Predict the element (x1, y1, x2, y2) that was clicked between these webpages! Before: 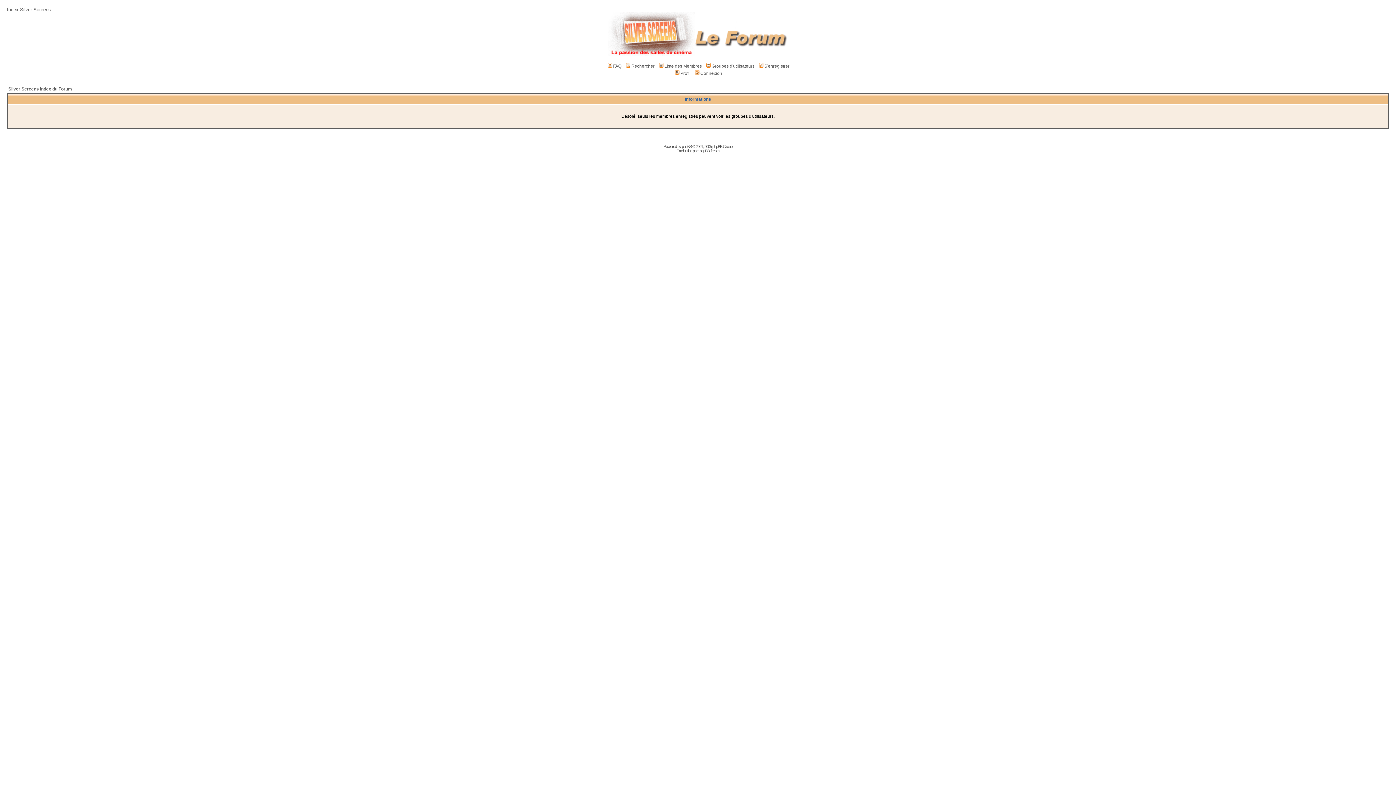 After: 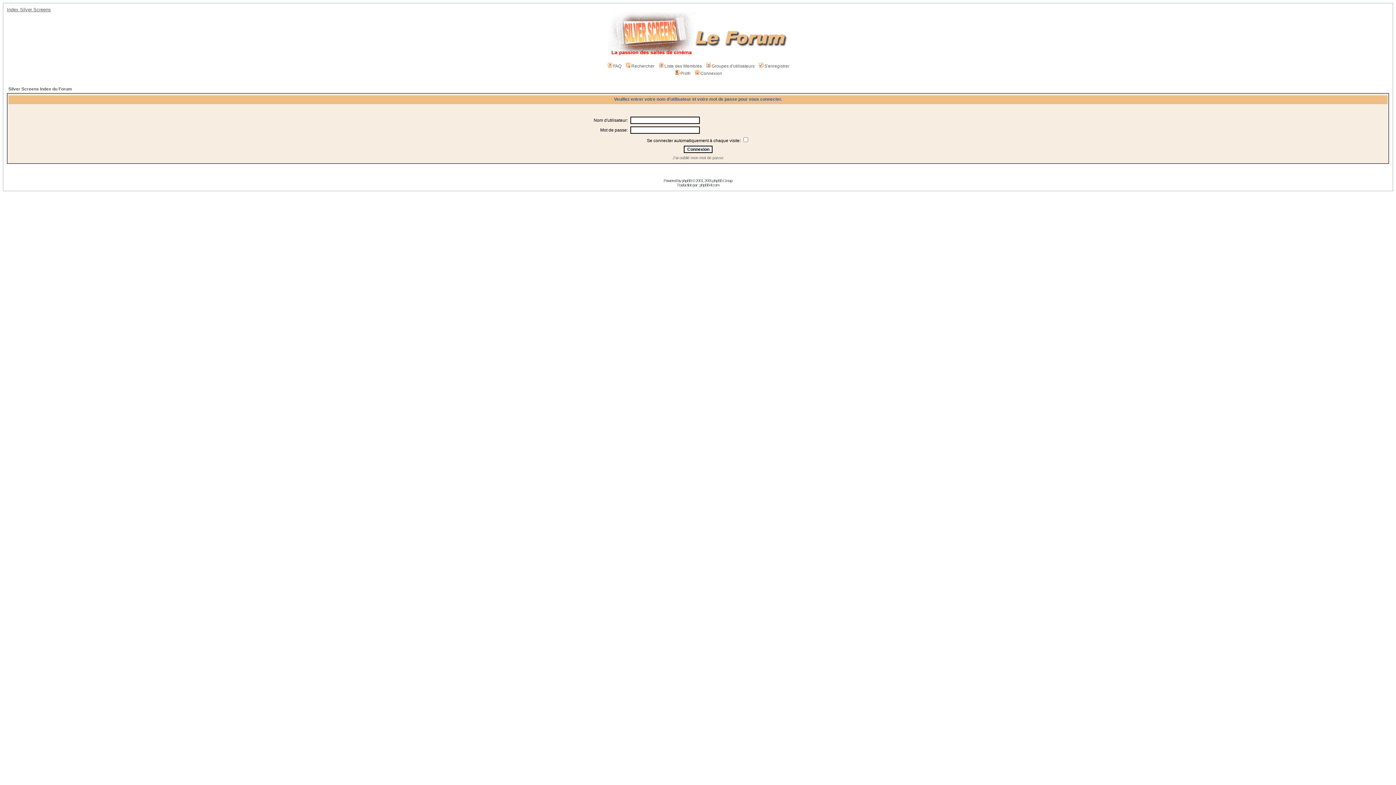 Action: label: Connexion bbox: (694, 70, 722, 76)